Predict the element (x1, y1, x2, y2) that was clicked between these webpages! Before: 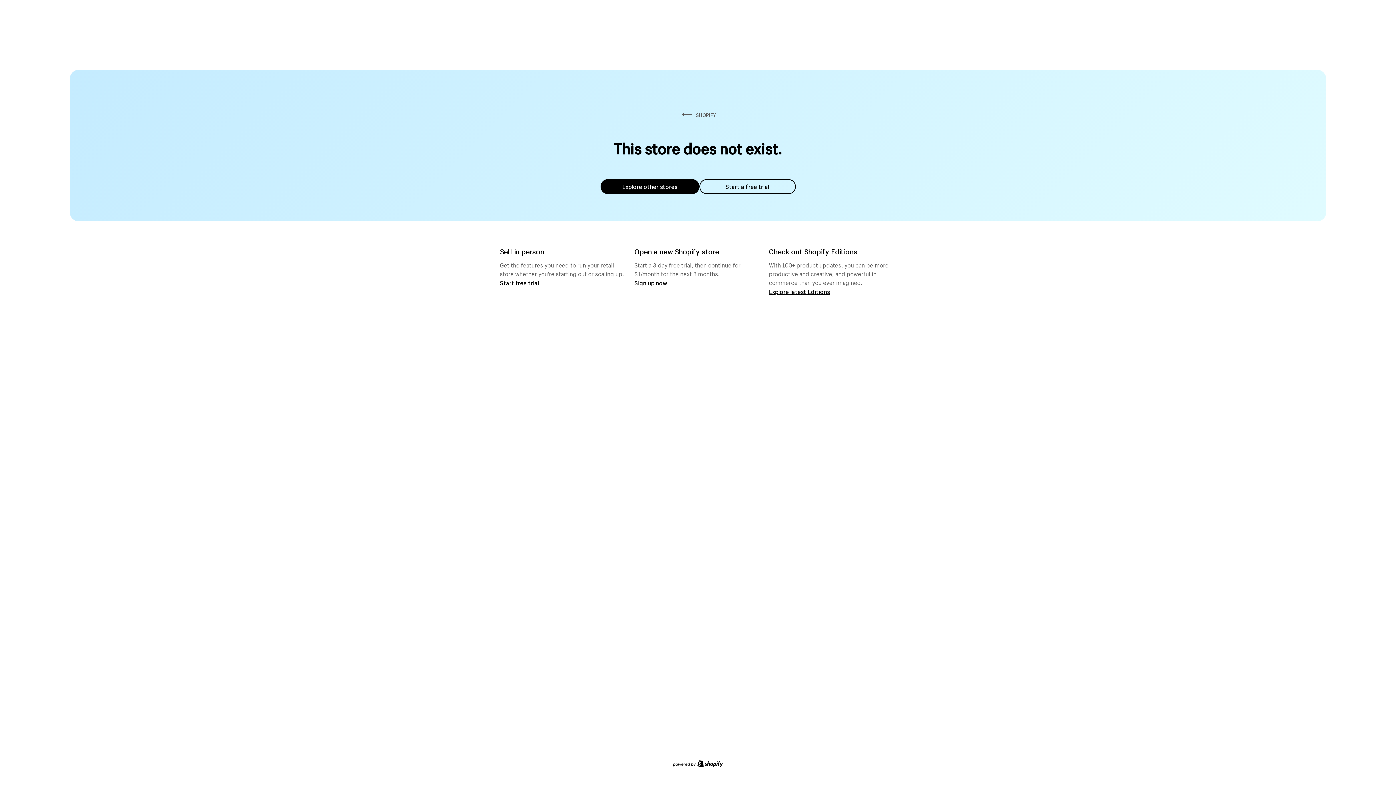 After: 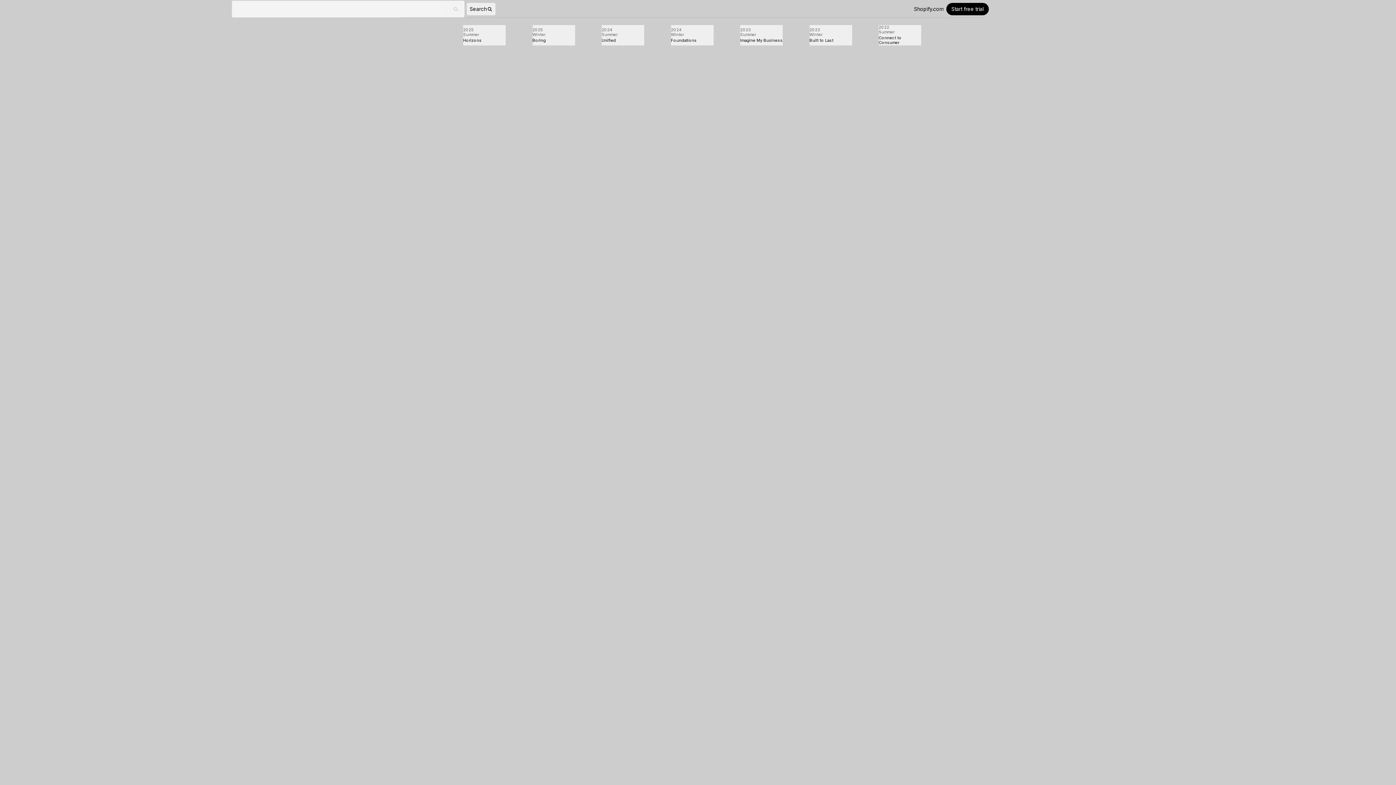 Action: bbox: (769, 287, 830, 295) label: Explore latest Editions